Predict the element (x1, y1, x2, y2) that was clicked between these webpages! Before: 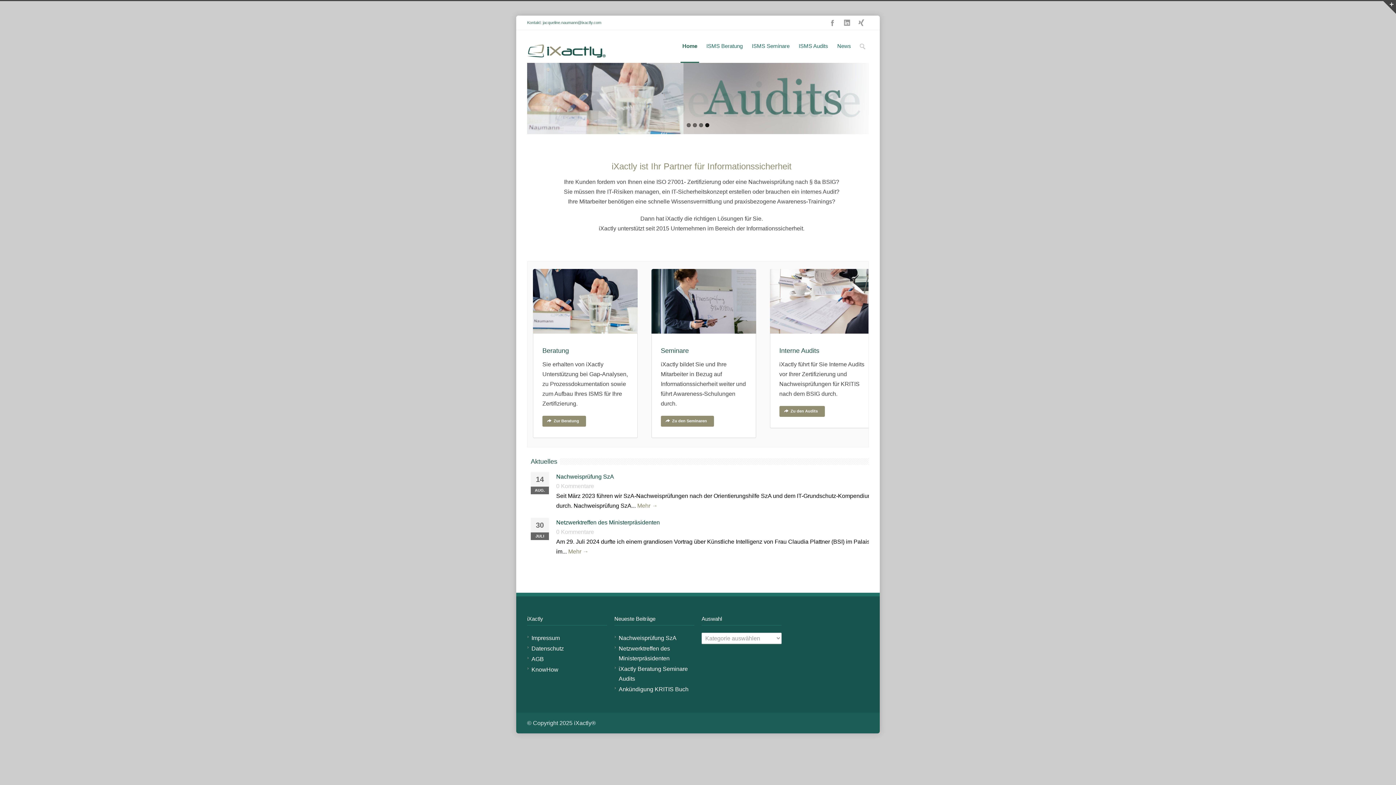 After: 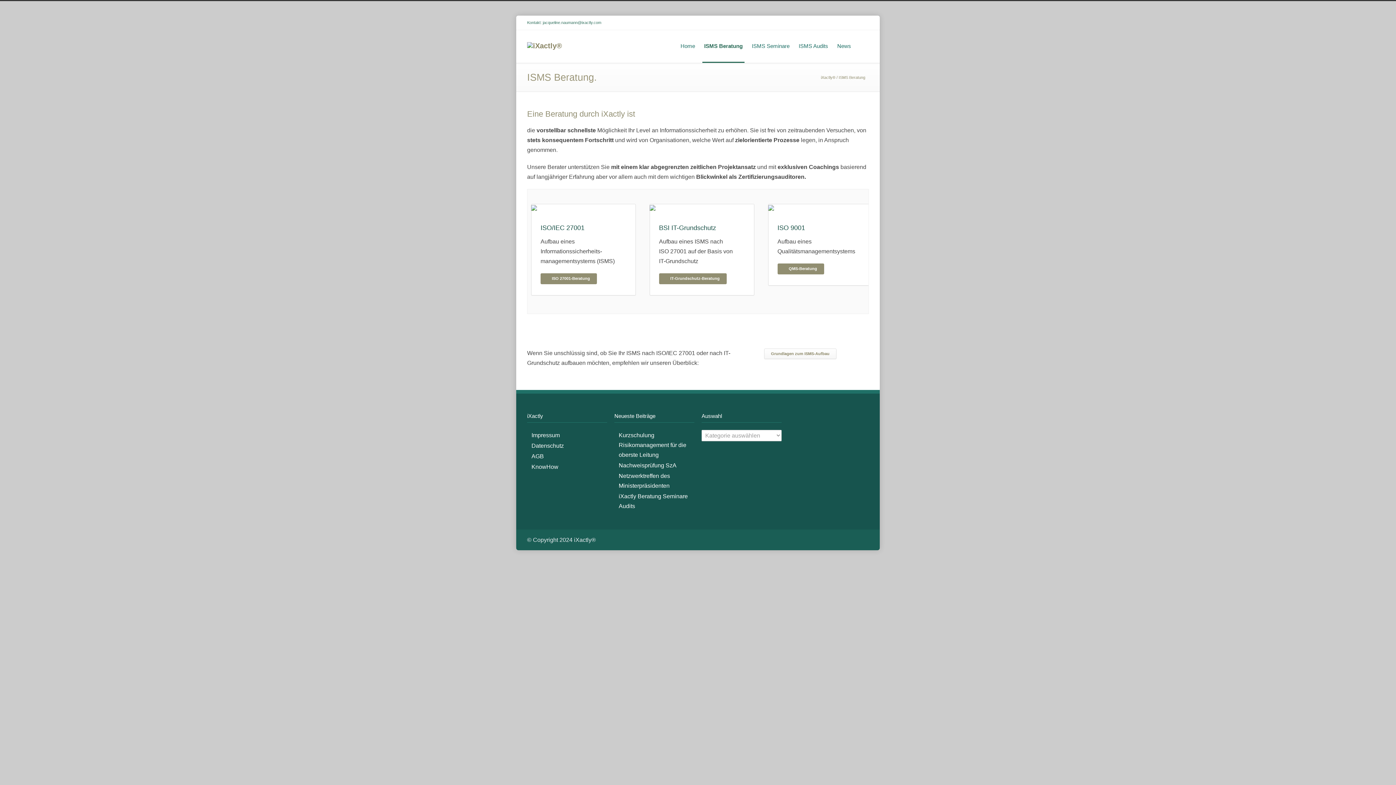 Action: bbox: (542, 415, 586, 426) label: Zur Beratung